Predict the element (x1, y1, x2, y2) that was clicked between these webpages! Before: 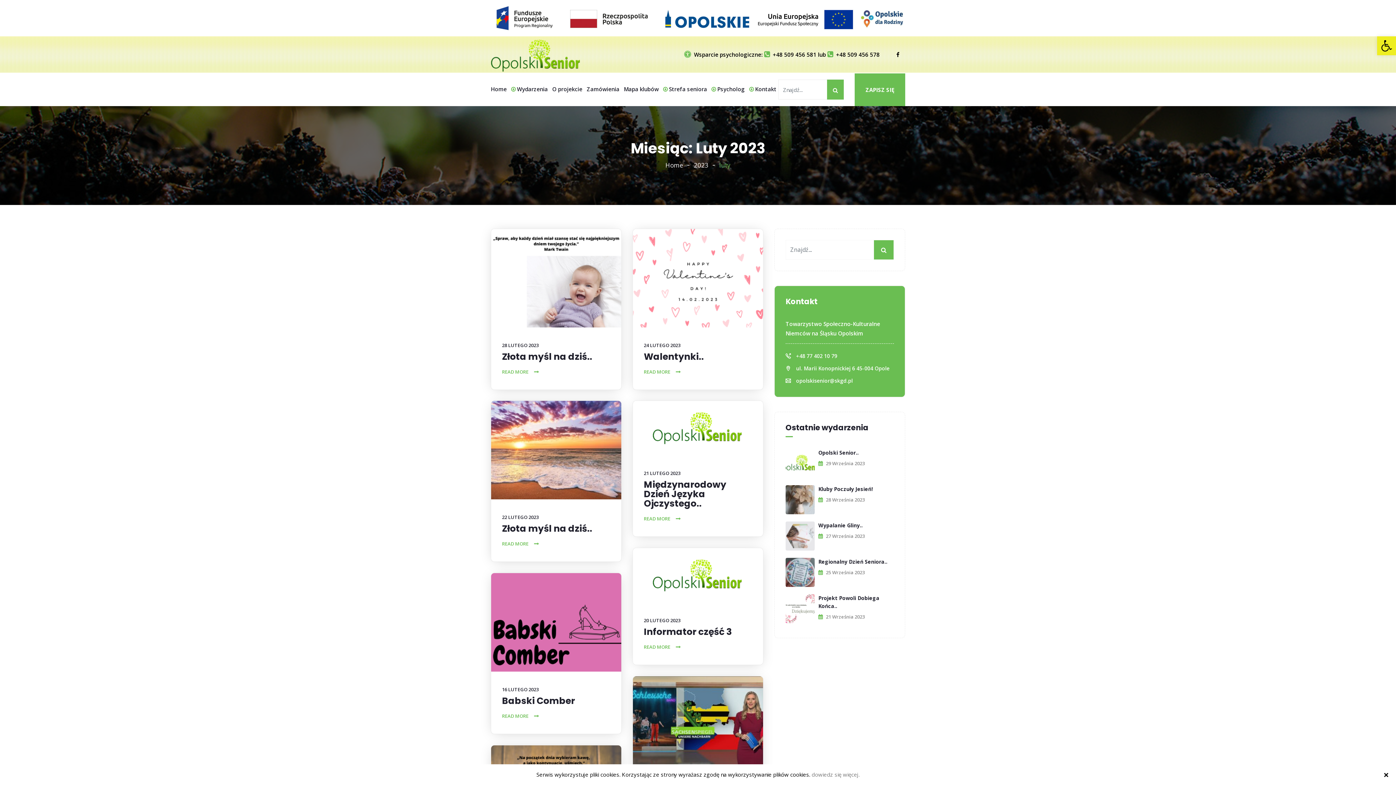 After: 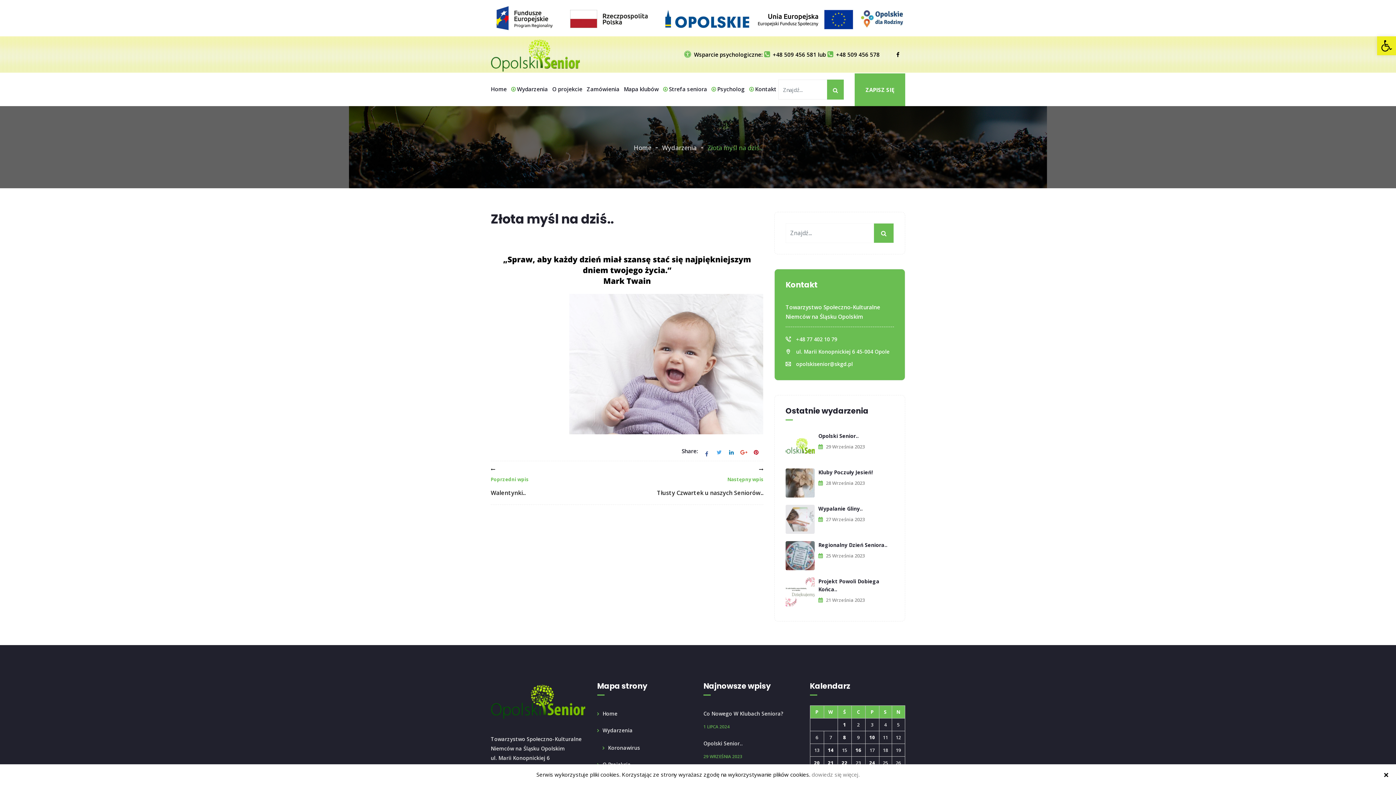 Action: bbox: (502, 350, 592, 363) label: Złota myśl na dziś..